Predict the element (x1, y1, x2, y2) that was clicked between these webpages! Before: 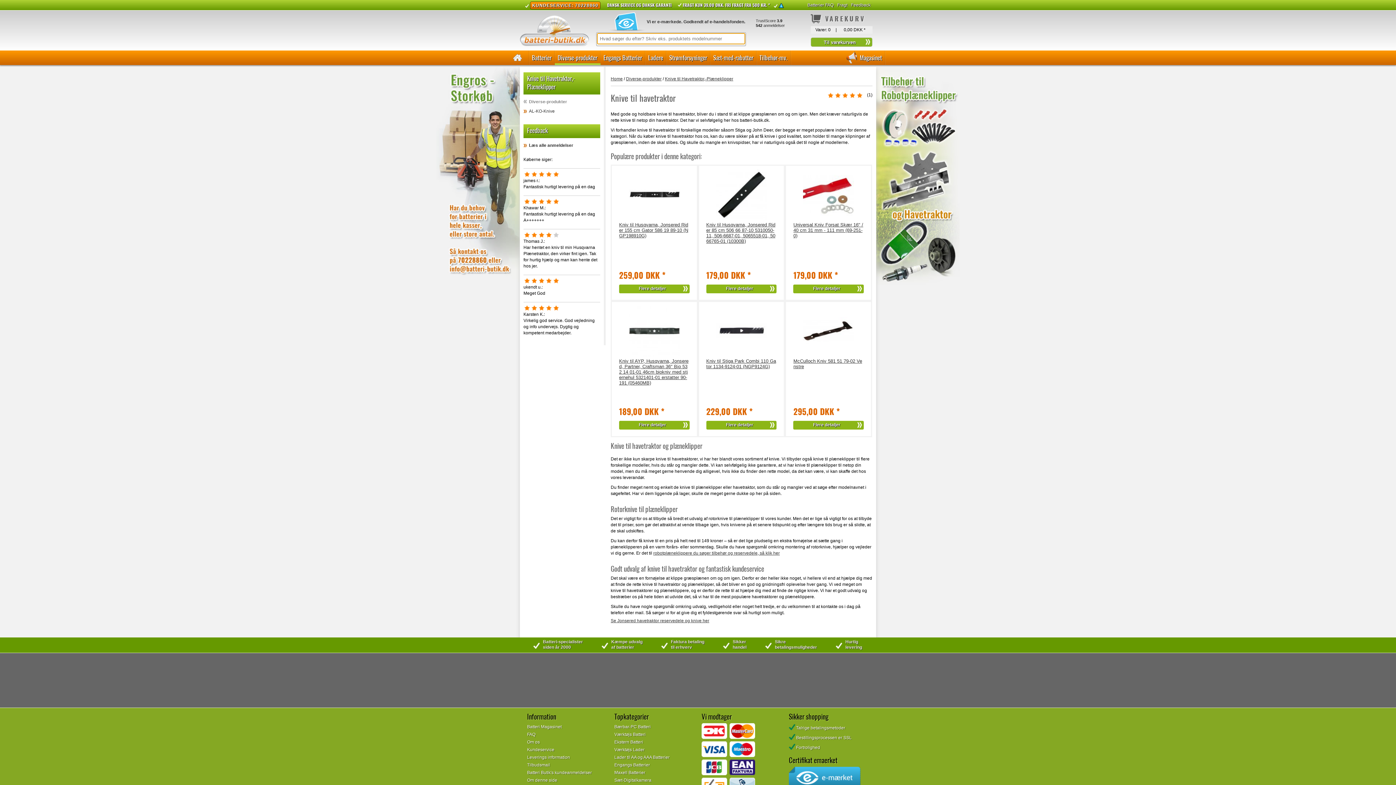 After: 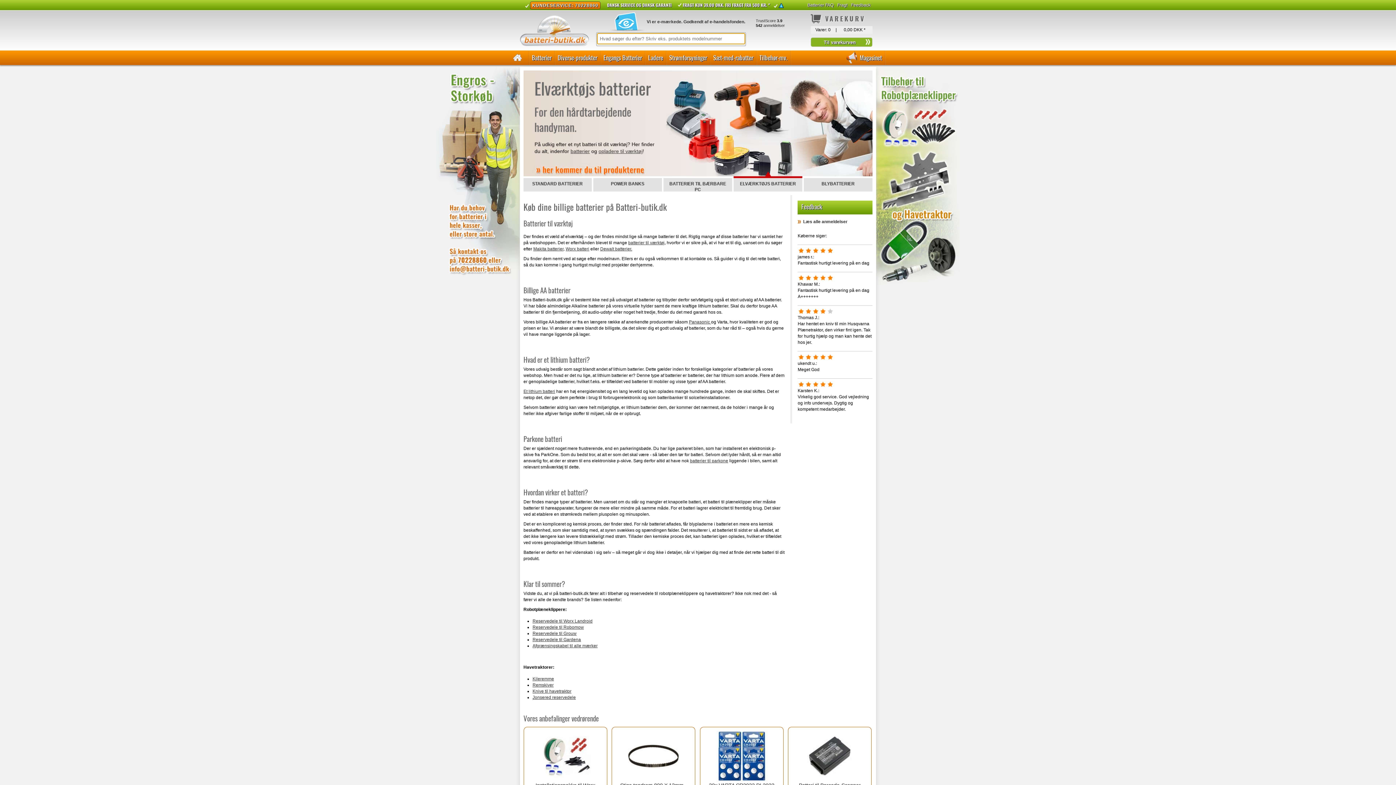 Action: bbox: (520, 42, 589, 47)